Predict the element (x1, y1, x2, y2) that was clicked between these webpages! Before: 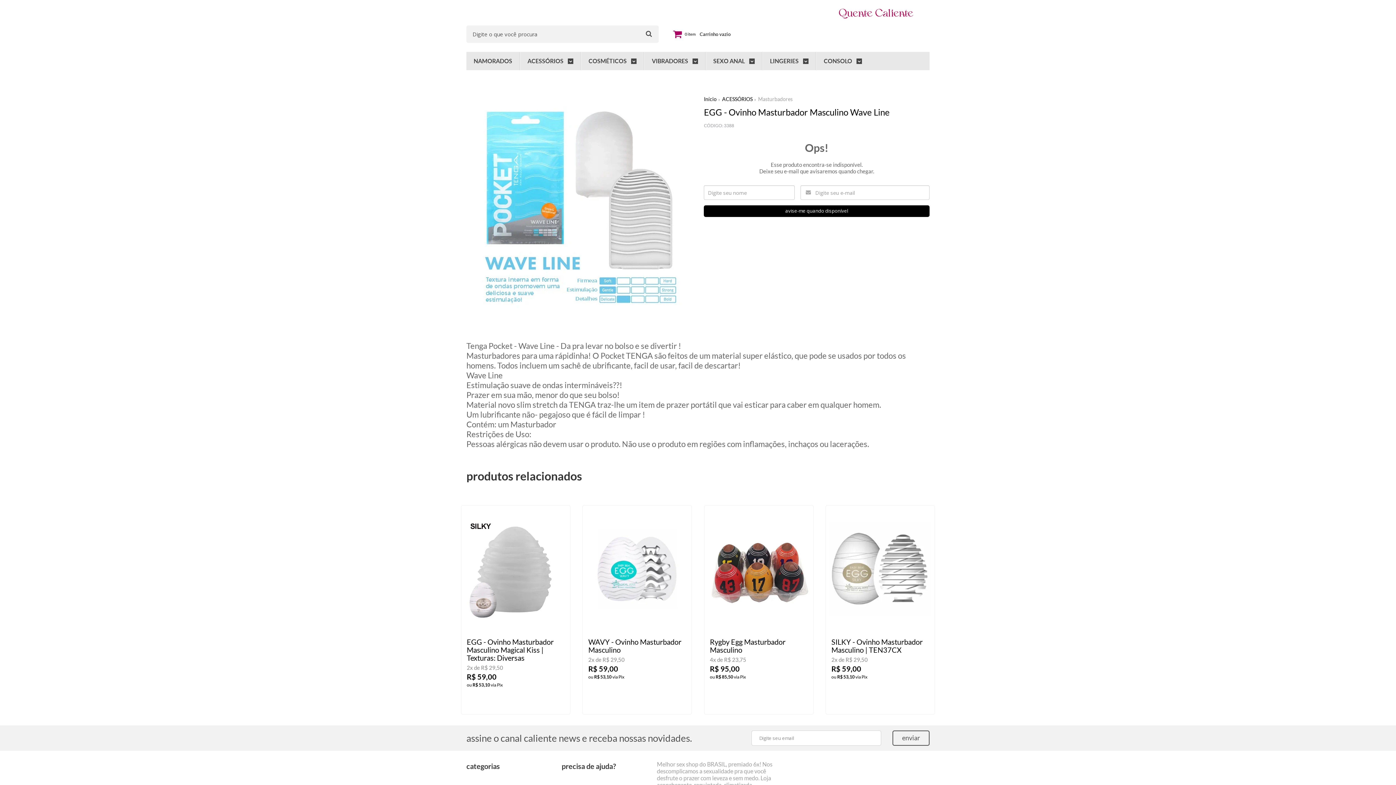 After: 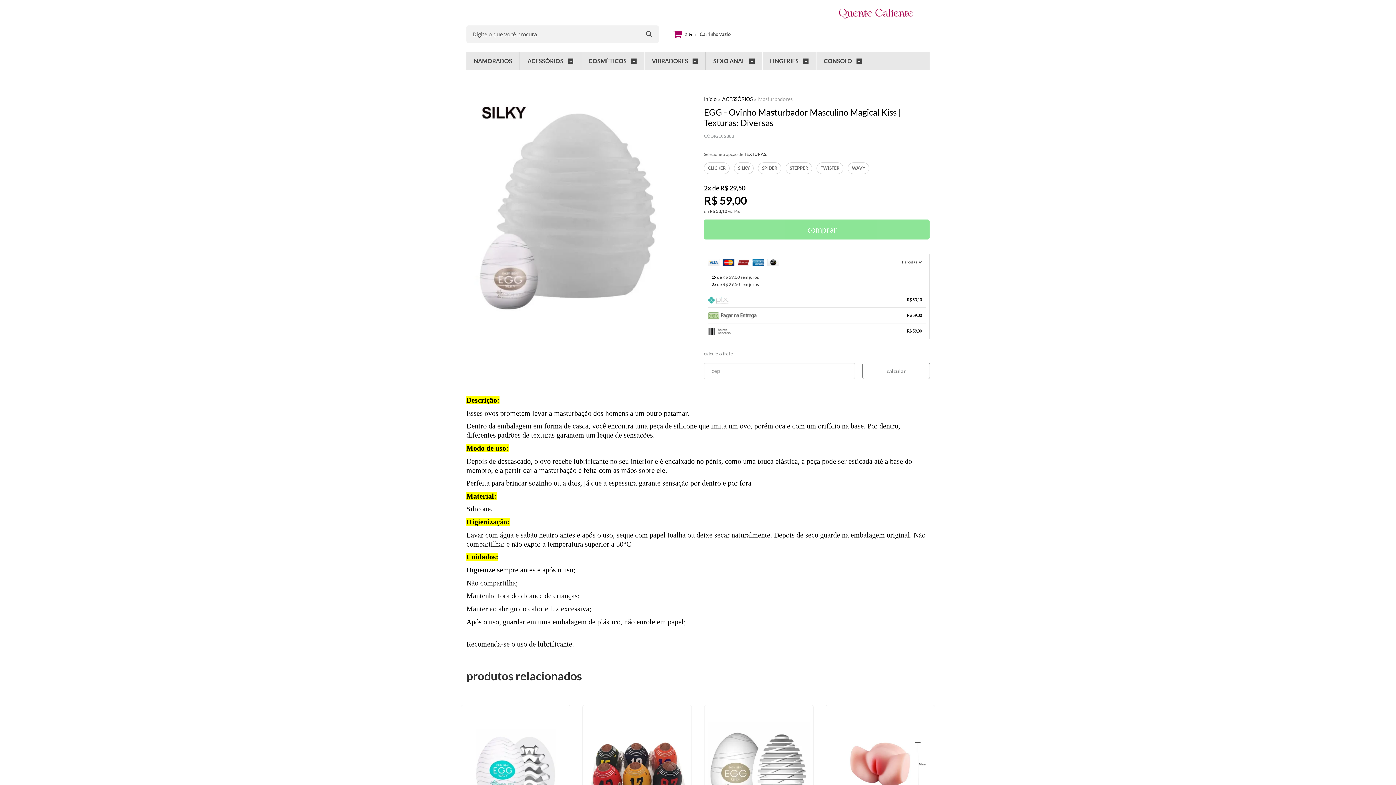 Action: bbox: (461, 505, 570, 714)